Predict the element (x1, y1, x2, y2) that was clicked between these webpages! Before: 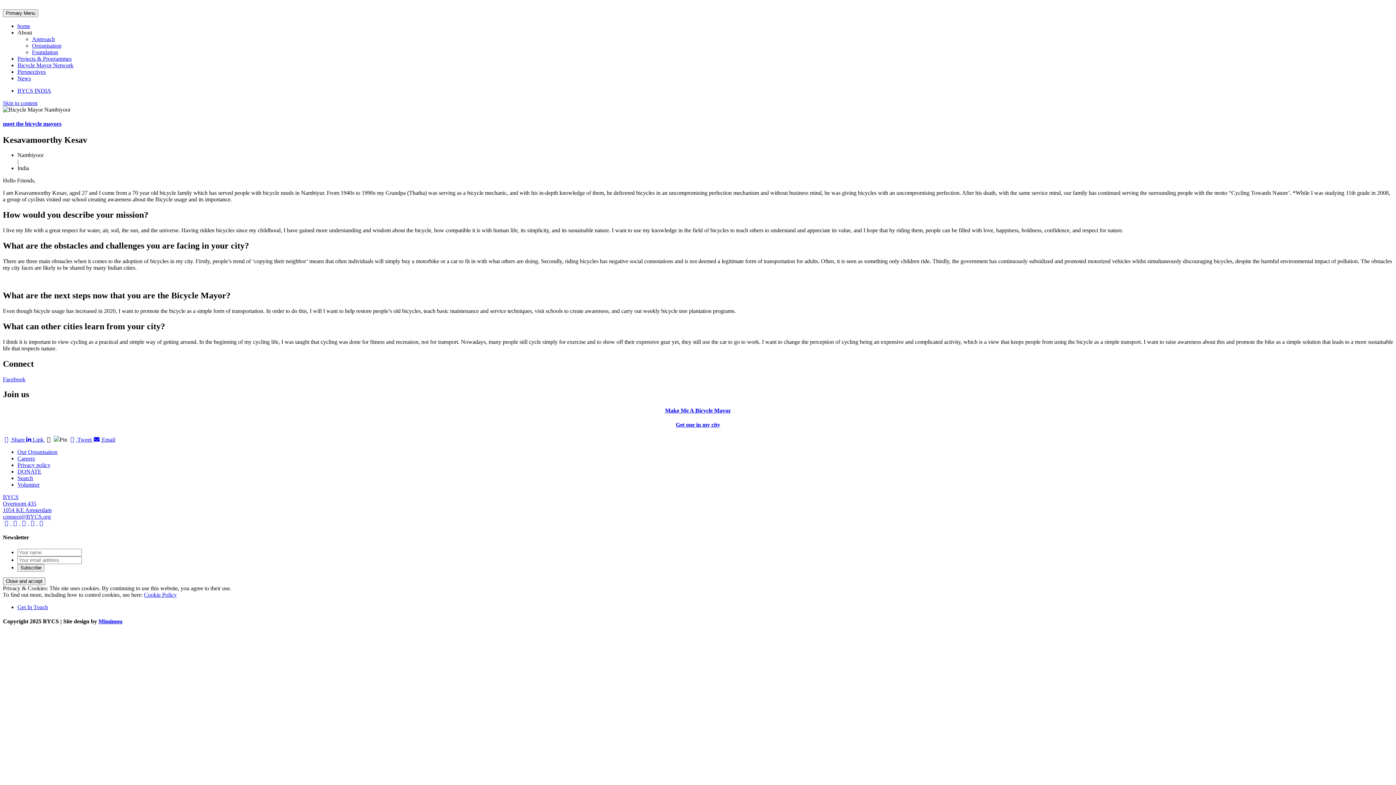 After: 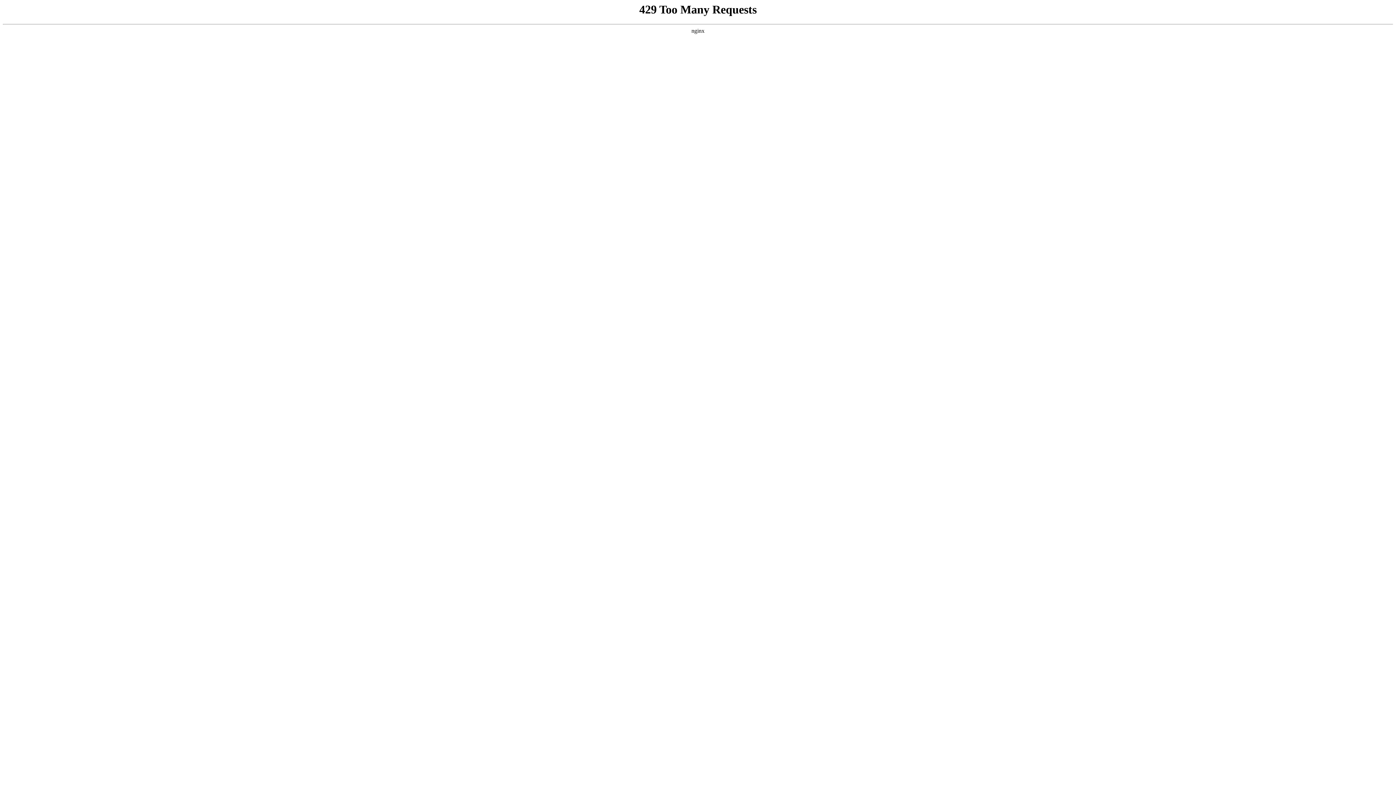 Action: label: Foundation bbox: (32, 49, 58, 55)